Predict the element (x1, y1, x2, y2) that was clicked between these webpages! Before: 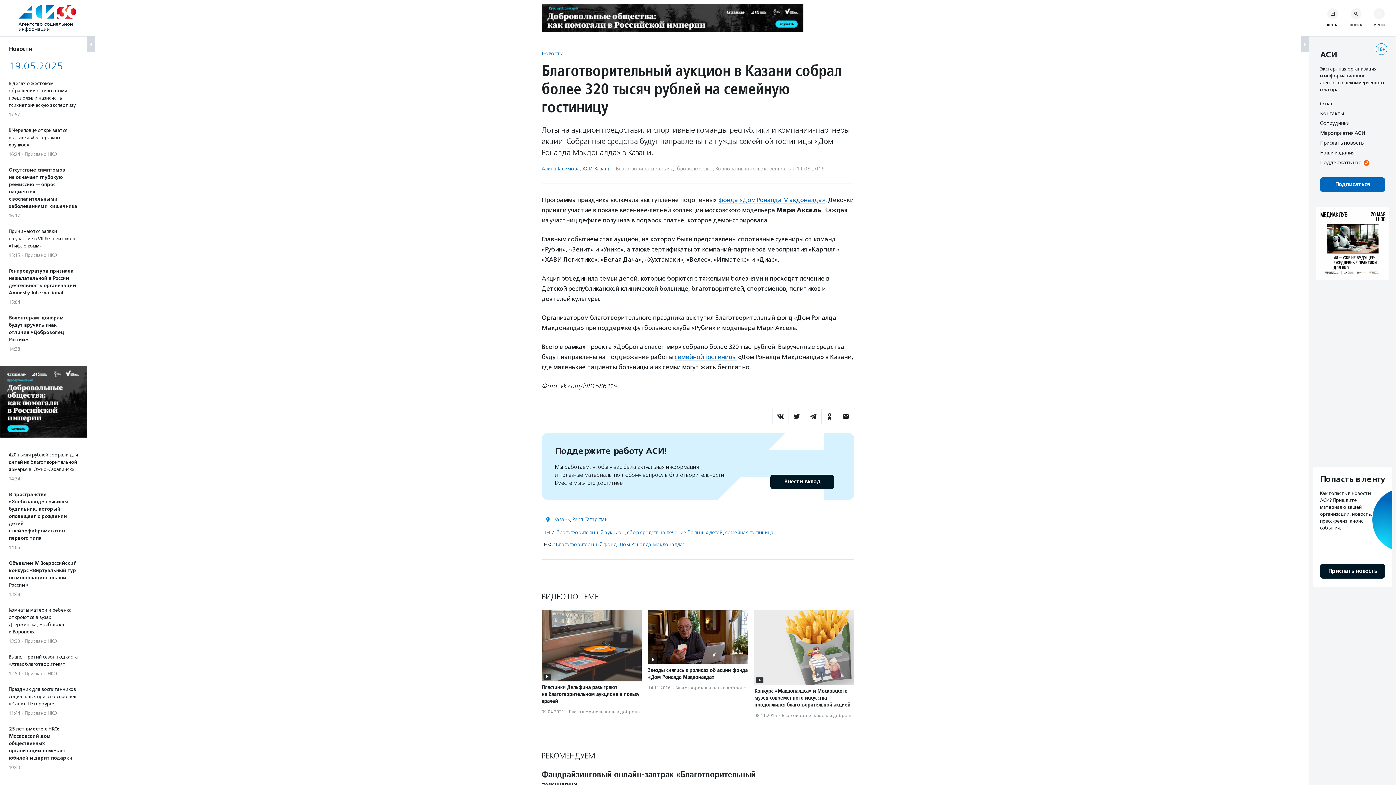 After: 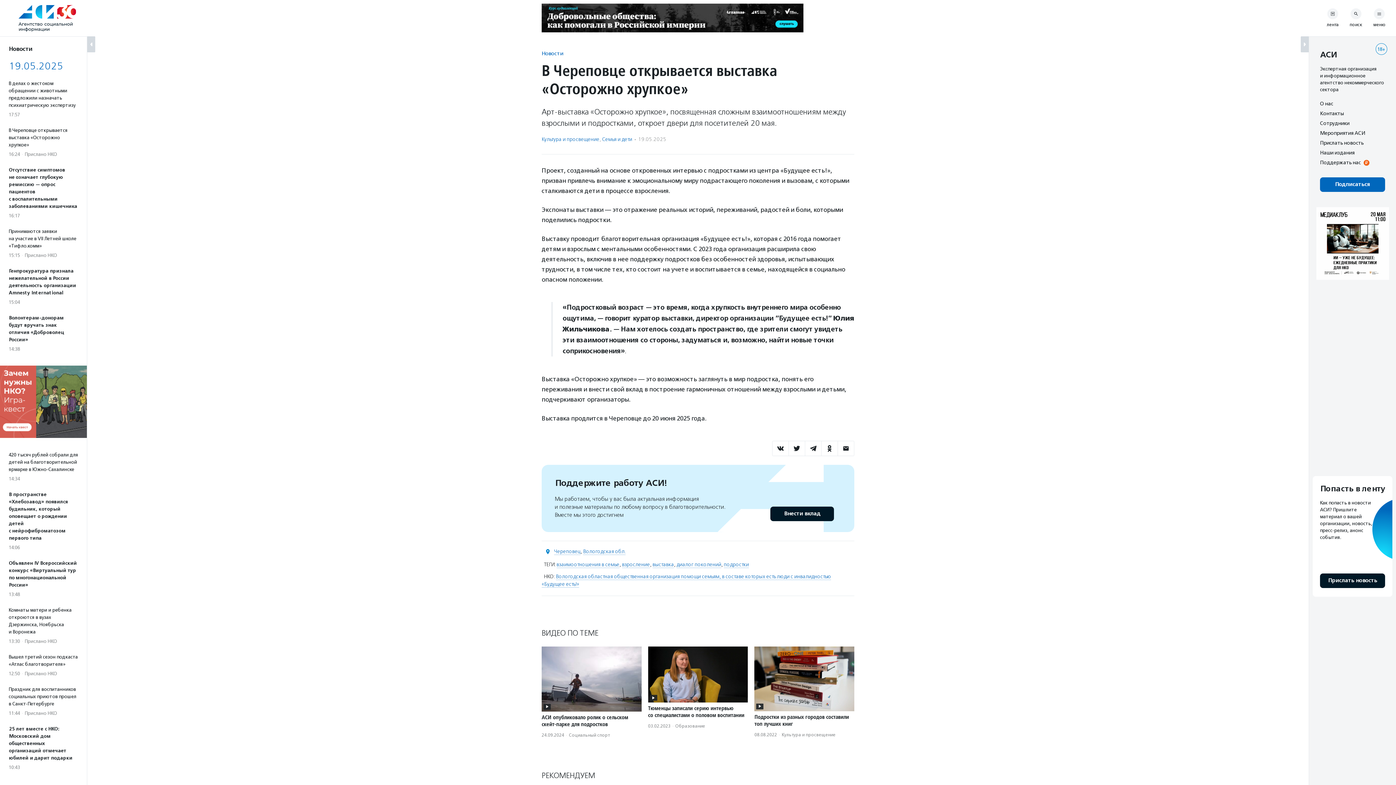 Action: bbox: (8, 126, 78, 157) label: В Череповце открывается выставка «Осторожно хрупкое»
16:24·Прислано НКО